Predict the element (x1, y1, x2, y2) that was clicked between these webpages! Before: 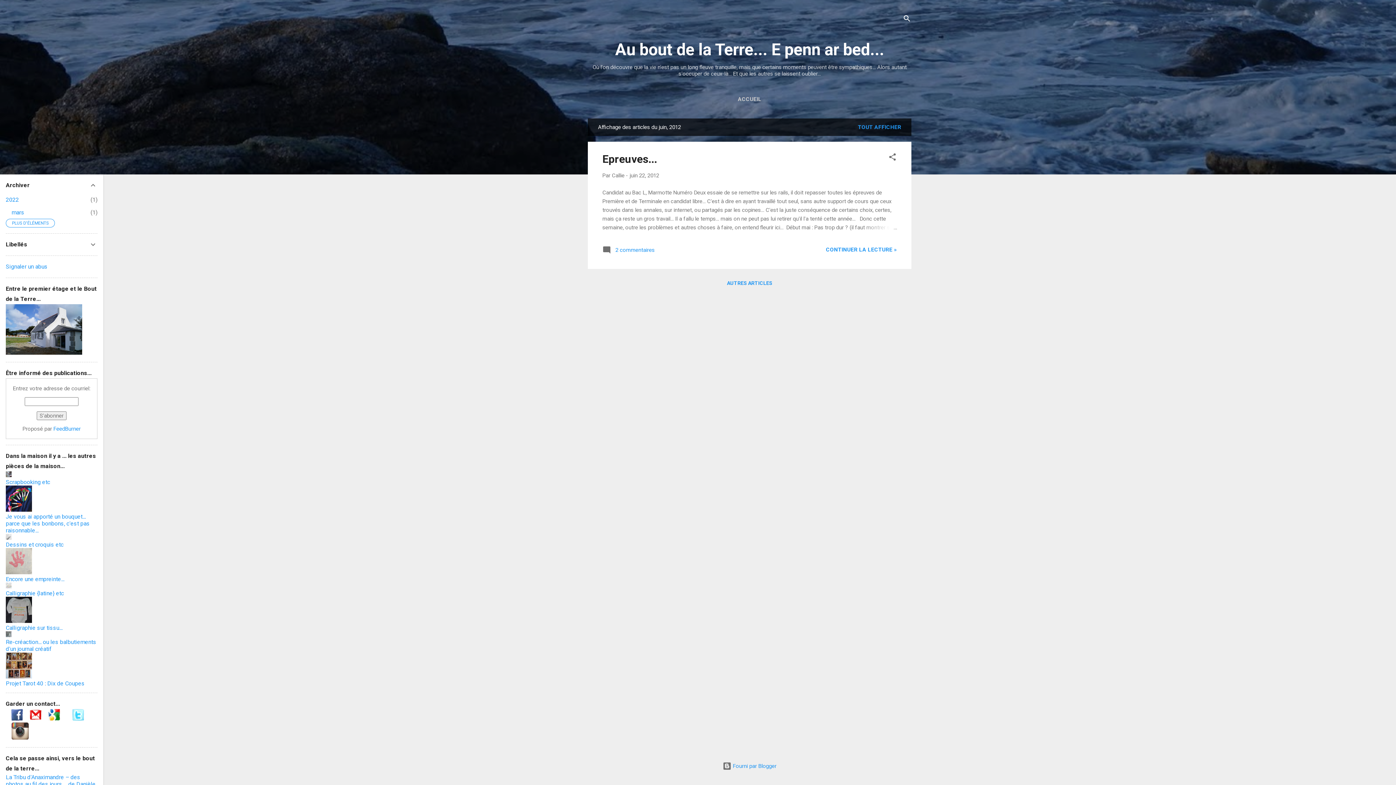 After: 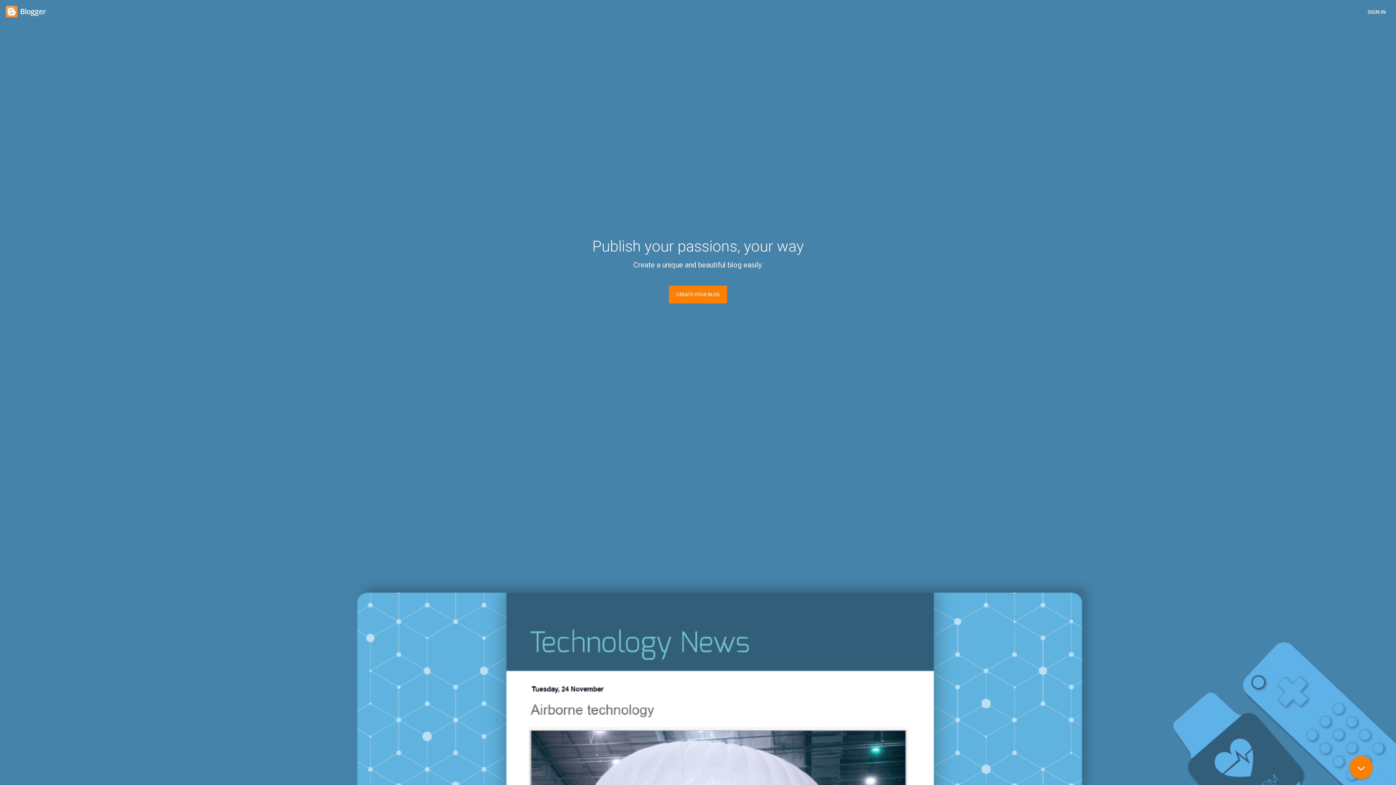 Action: bbox: (722, 763, 776, 769) label:  Fourni par Blogger